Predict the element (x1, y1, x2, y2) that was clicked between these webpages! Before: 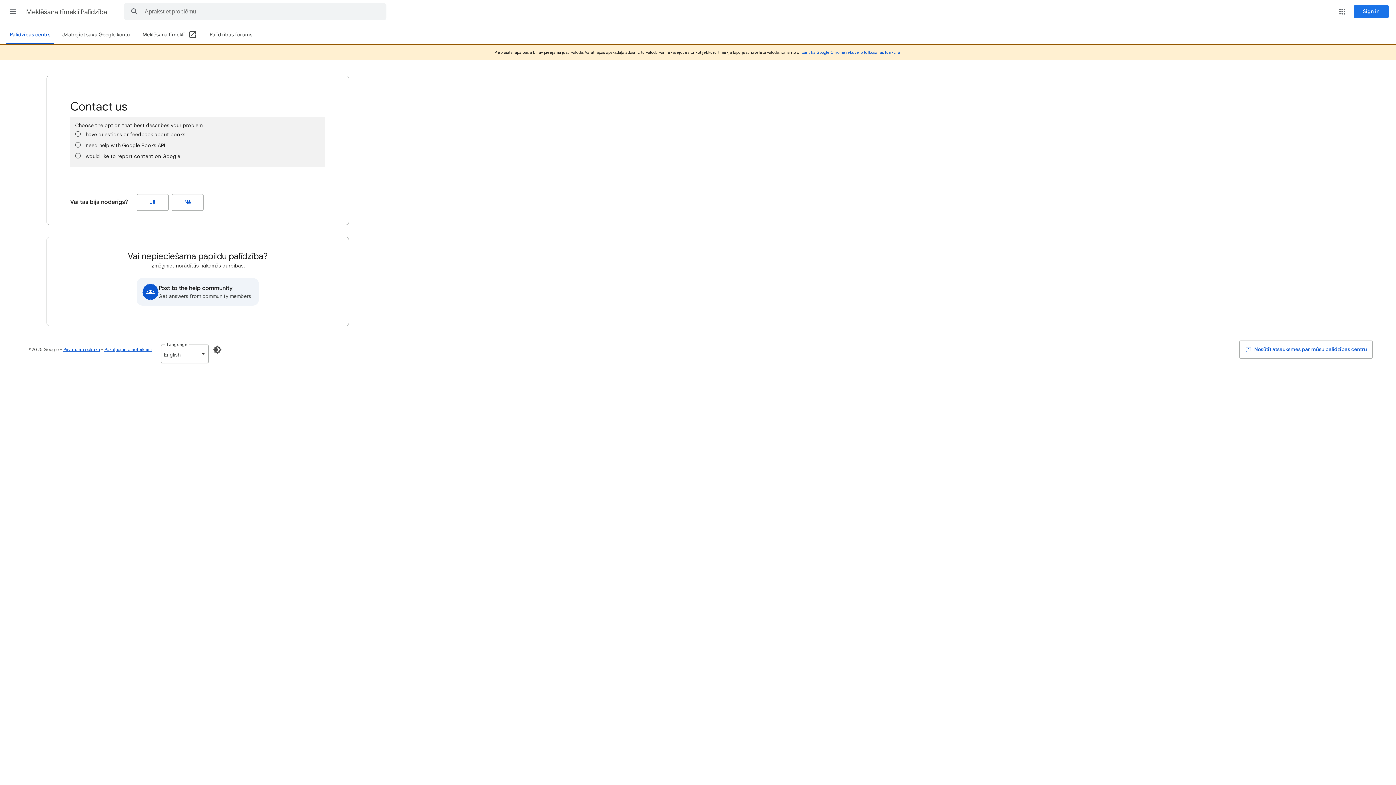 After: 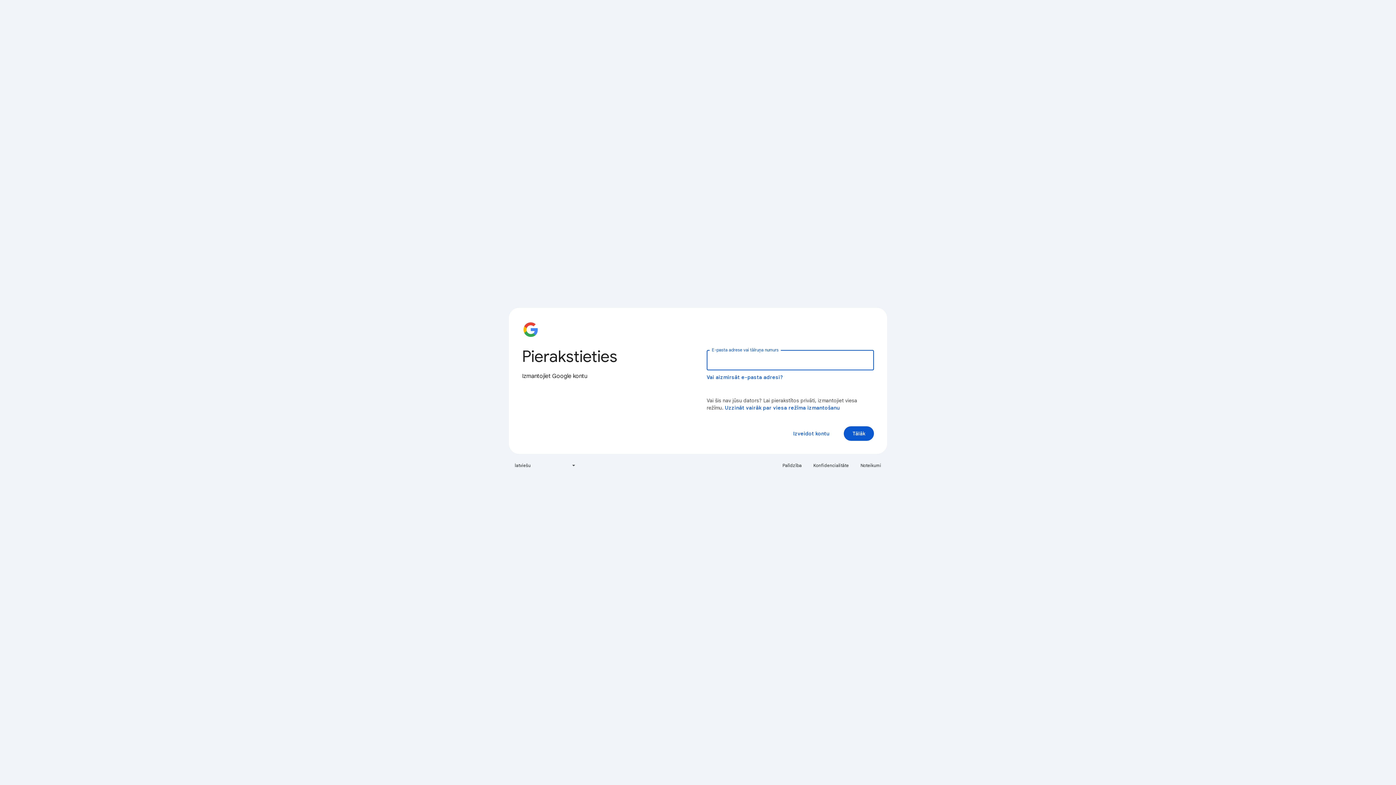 Action: bbox: (1354, 5, 1389, 18) label: Sign in